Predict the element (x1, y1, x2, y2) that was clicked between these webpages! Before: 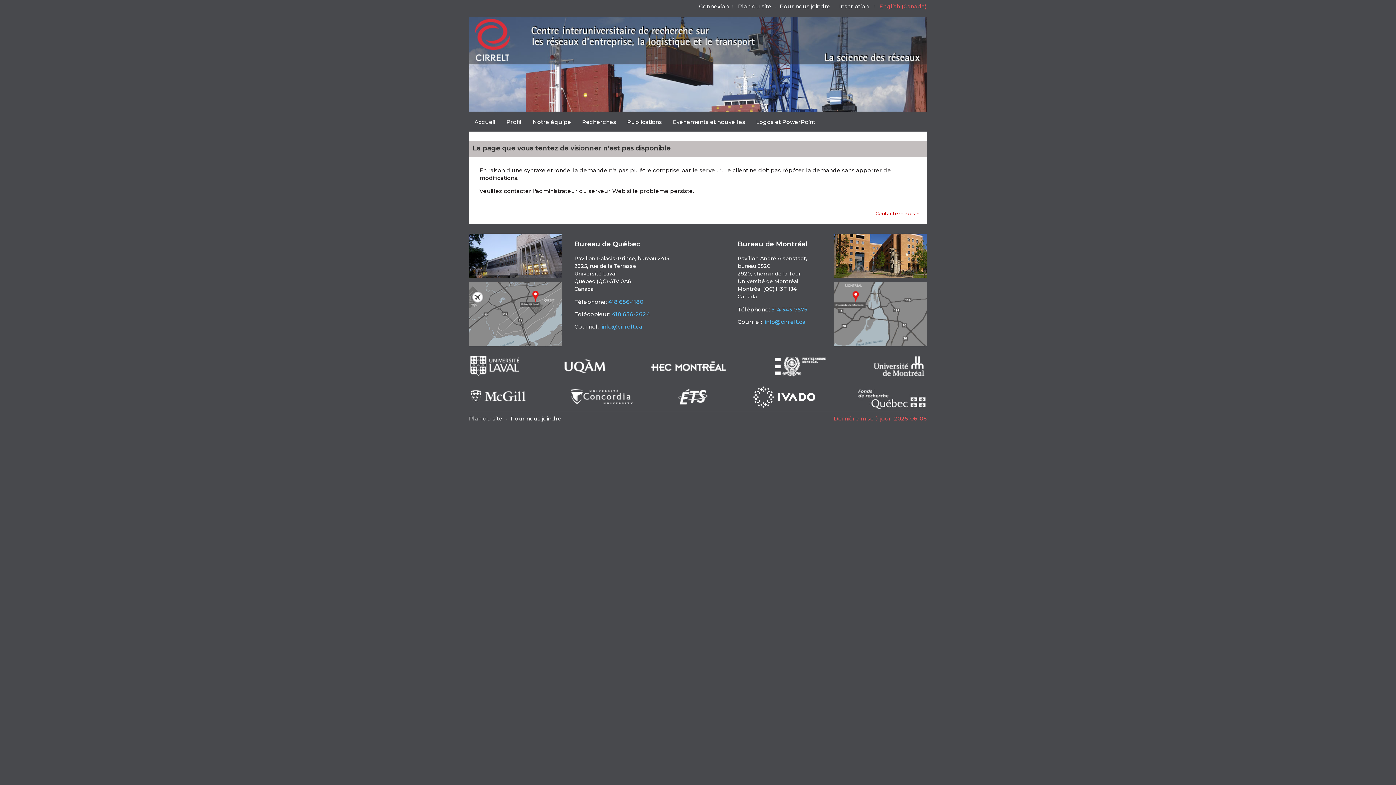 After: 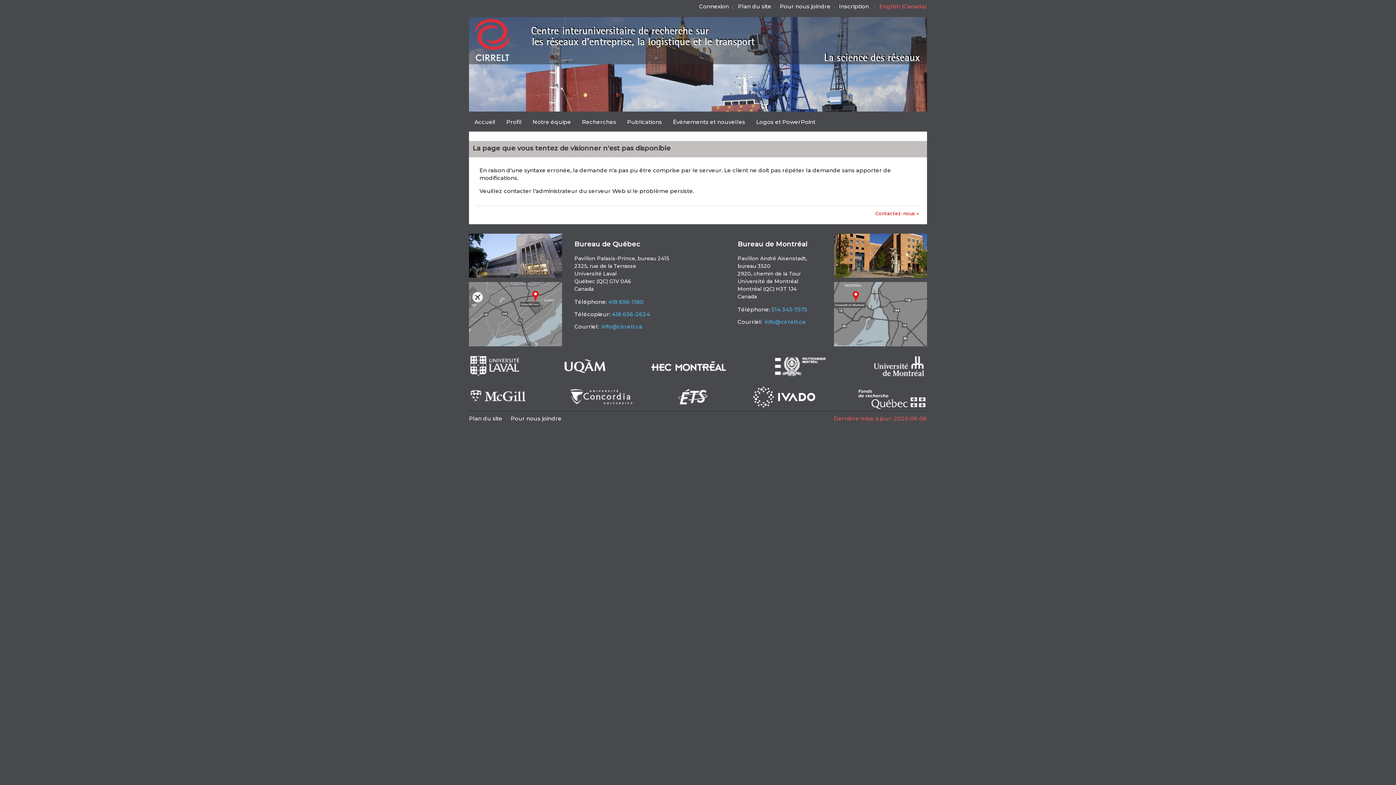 Action: bbox: (601, 323, 642, 330) label: info@cirrelt.ca